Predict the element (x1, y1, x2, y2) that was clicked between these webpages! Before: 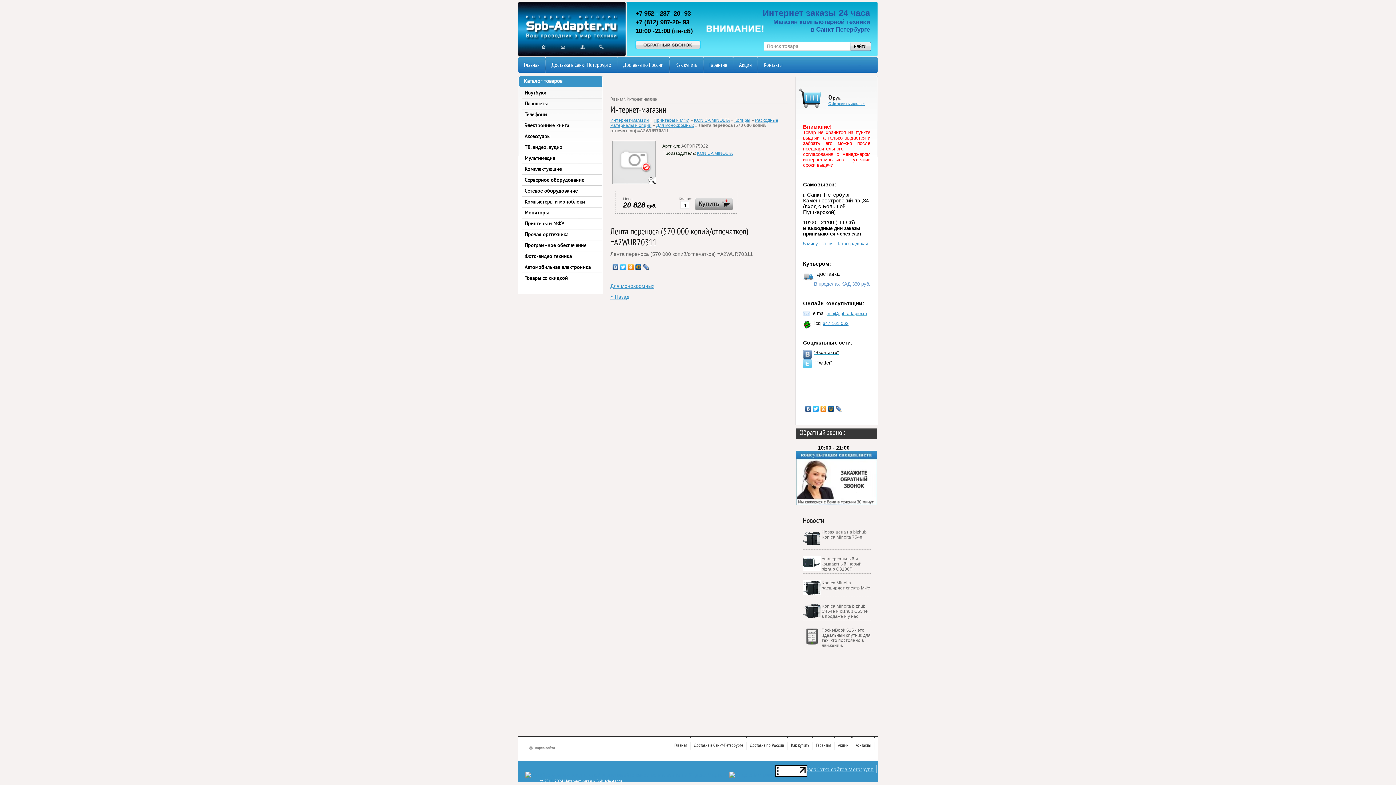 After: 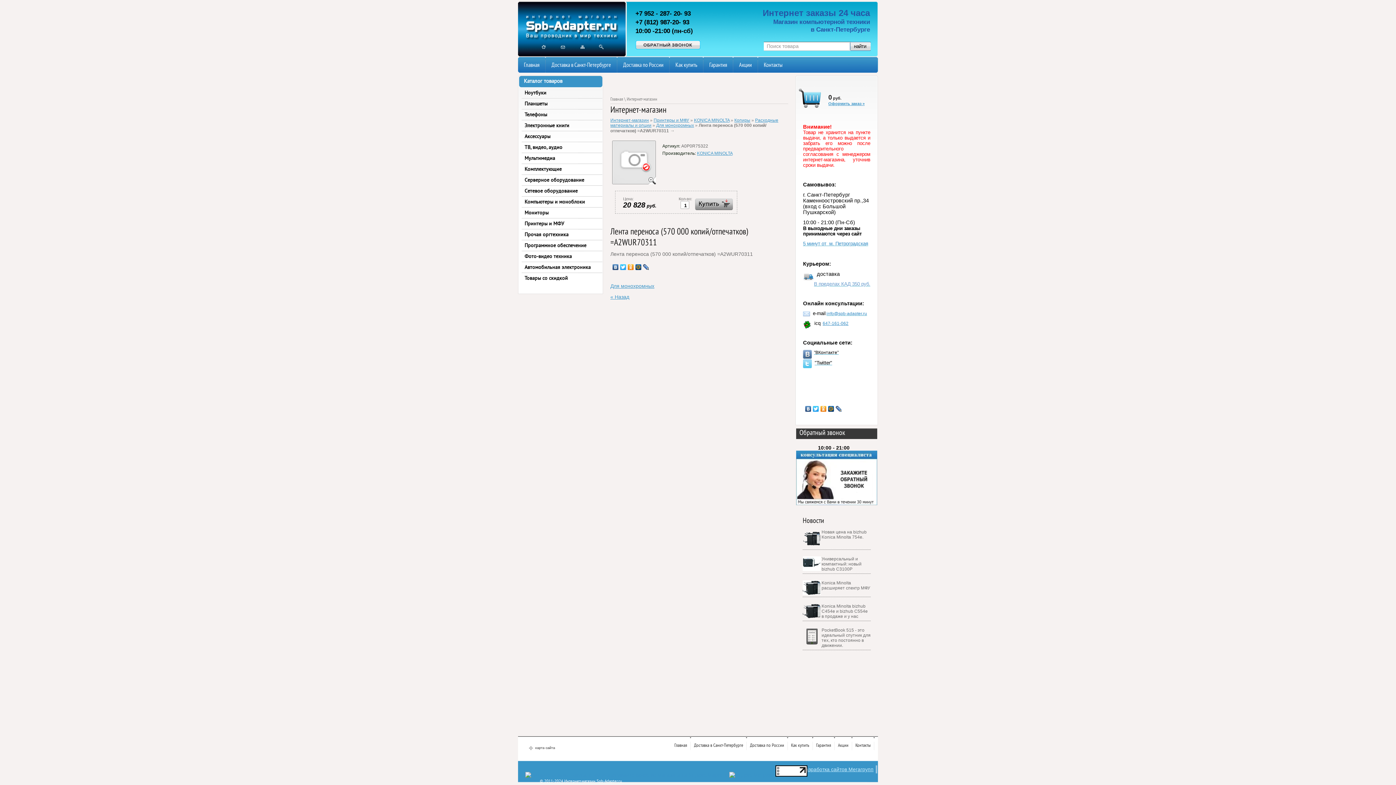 Action: bbox: (812, 404, 820, 413)